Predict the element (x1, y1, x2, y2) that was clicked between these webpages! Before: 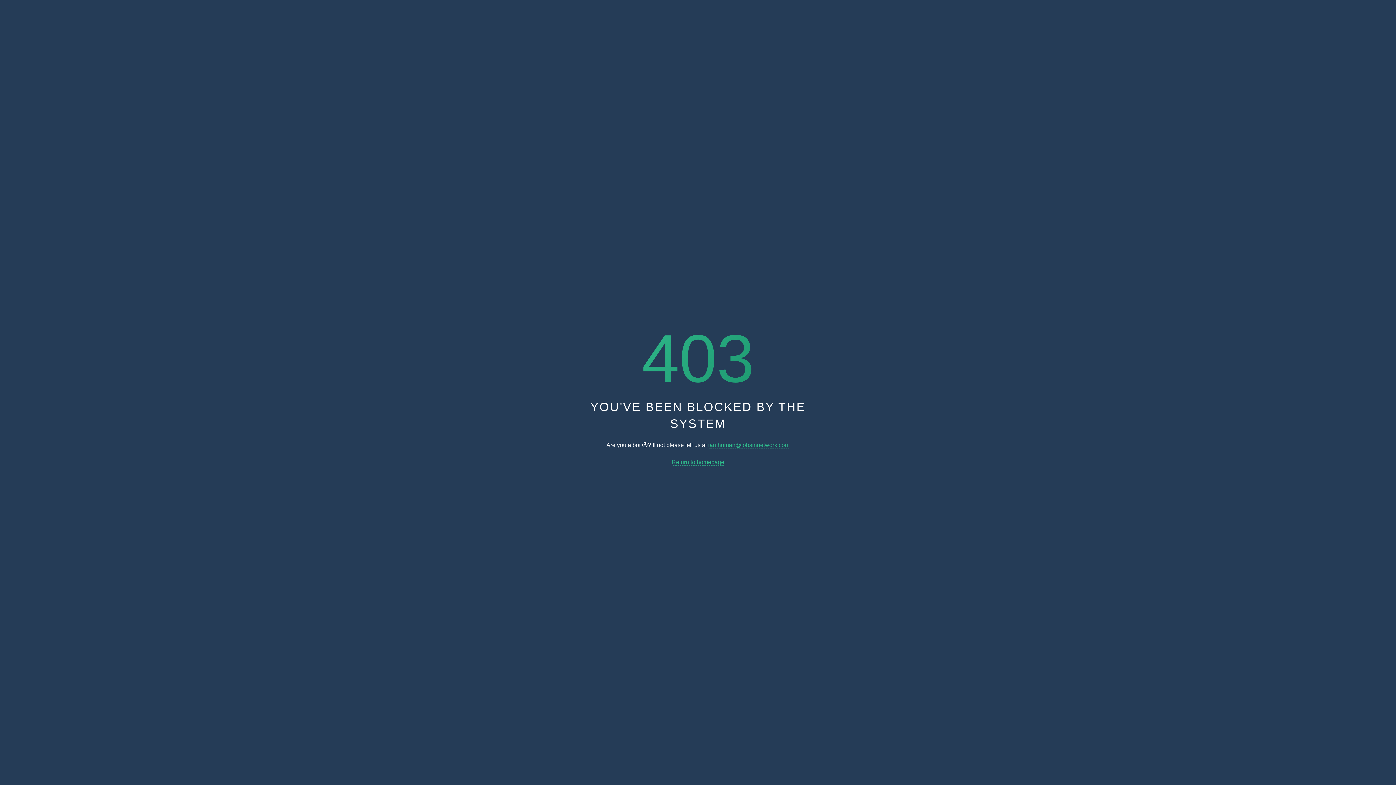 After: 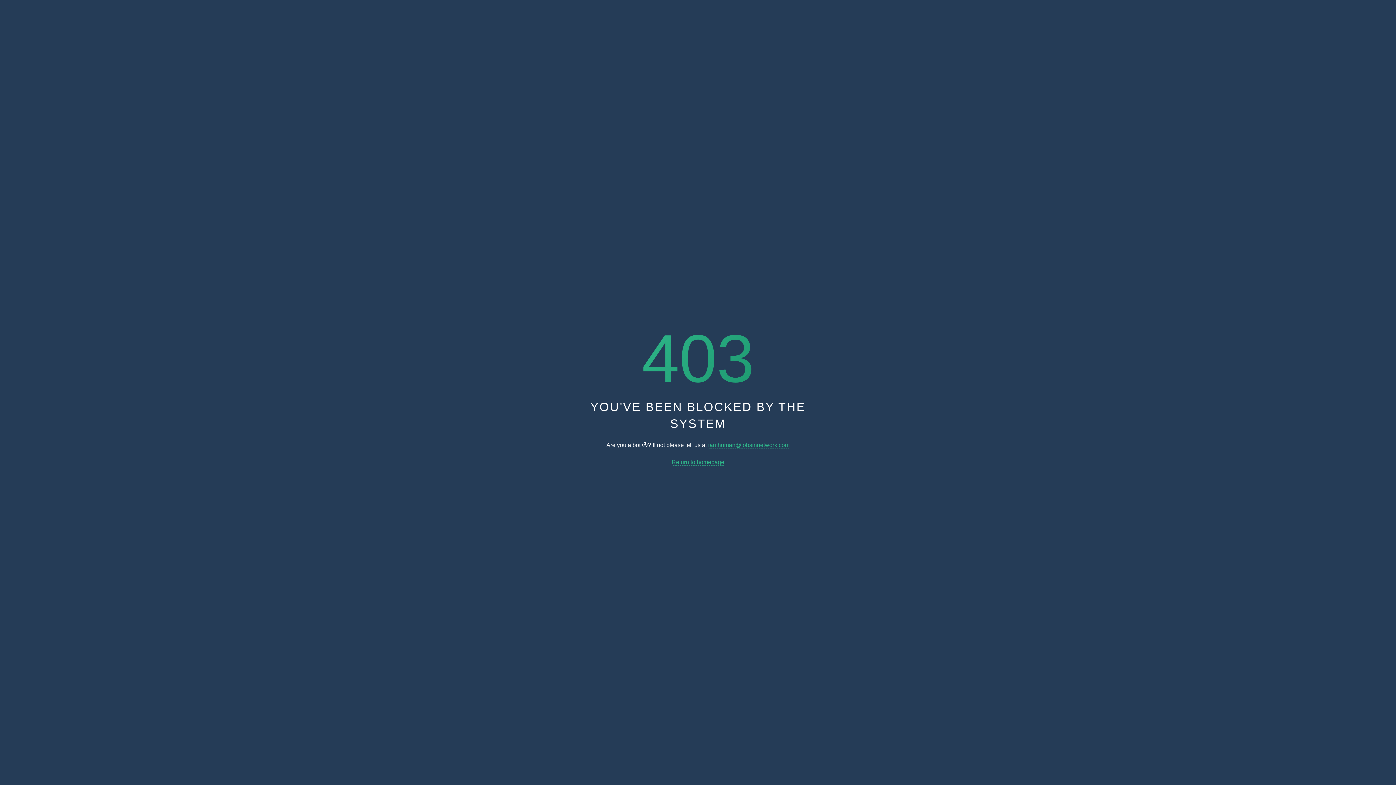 Action: label: iamhuman@jobsinnetwork.com bbox: (708, 442, 789, 448)